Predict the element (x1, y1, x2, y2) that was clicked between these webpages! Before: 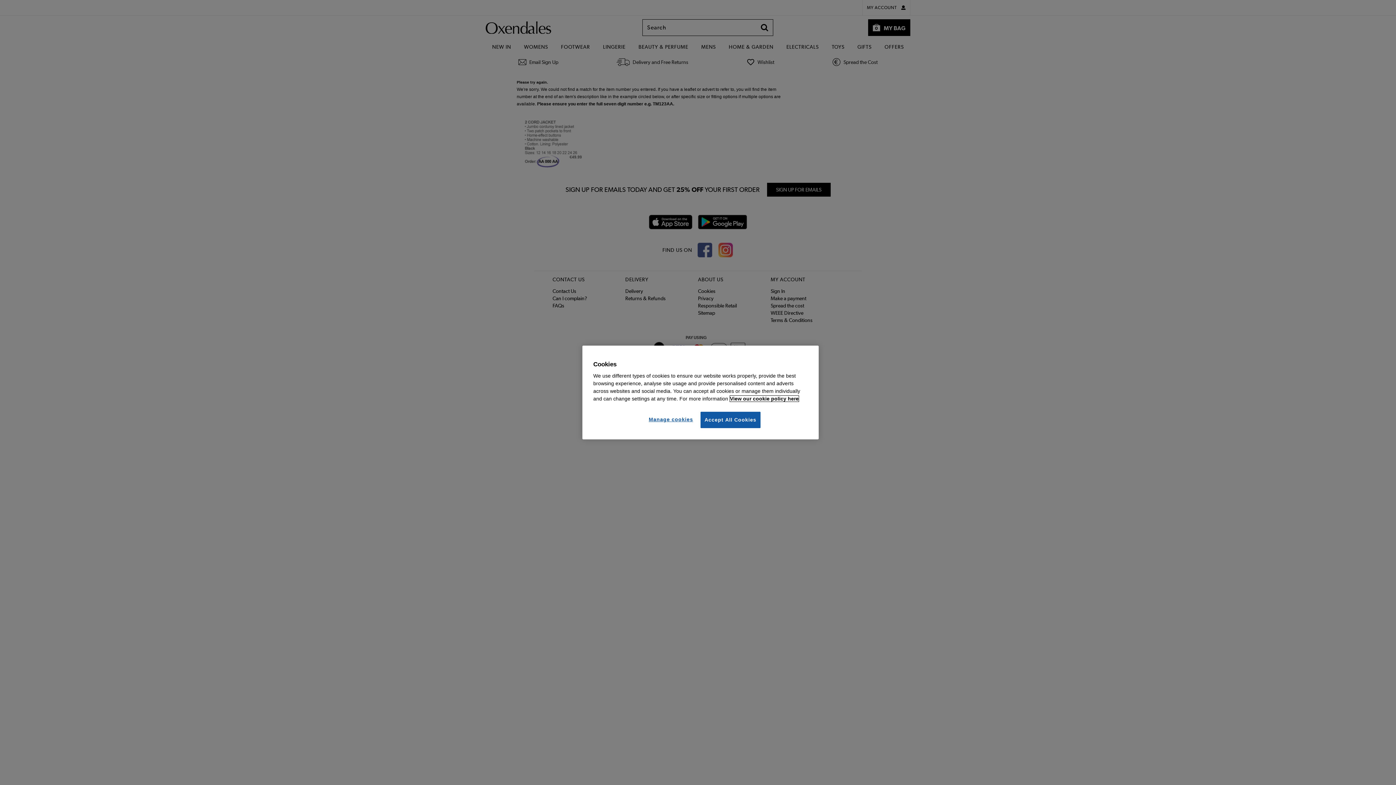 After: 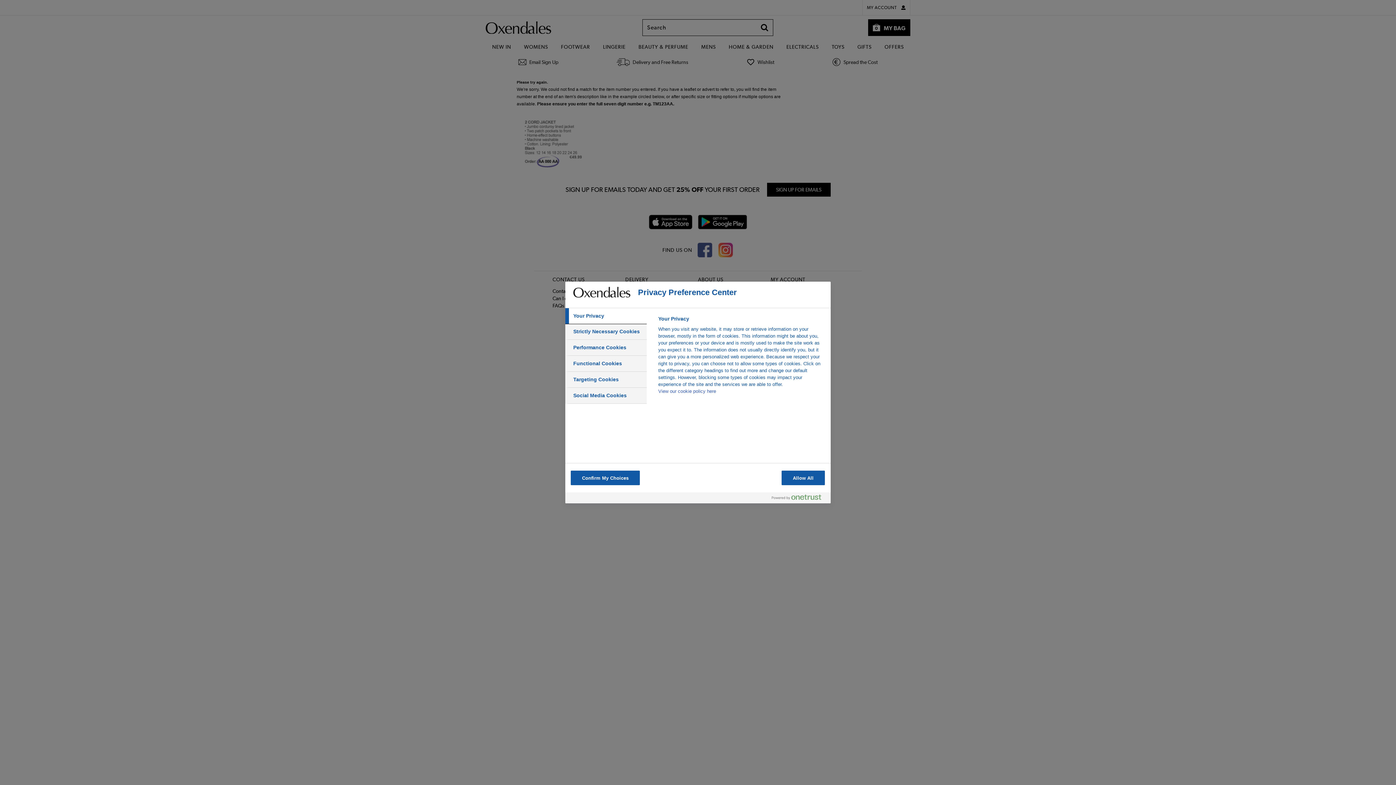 Action: bbox: (646, 412, 695, 427) label: Manage cookies